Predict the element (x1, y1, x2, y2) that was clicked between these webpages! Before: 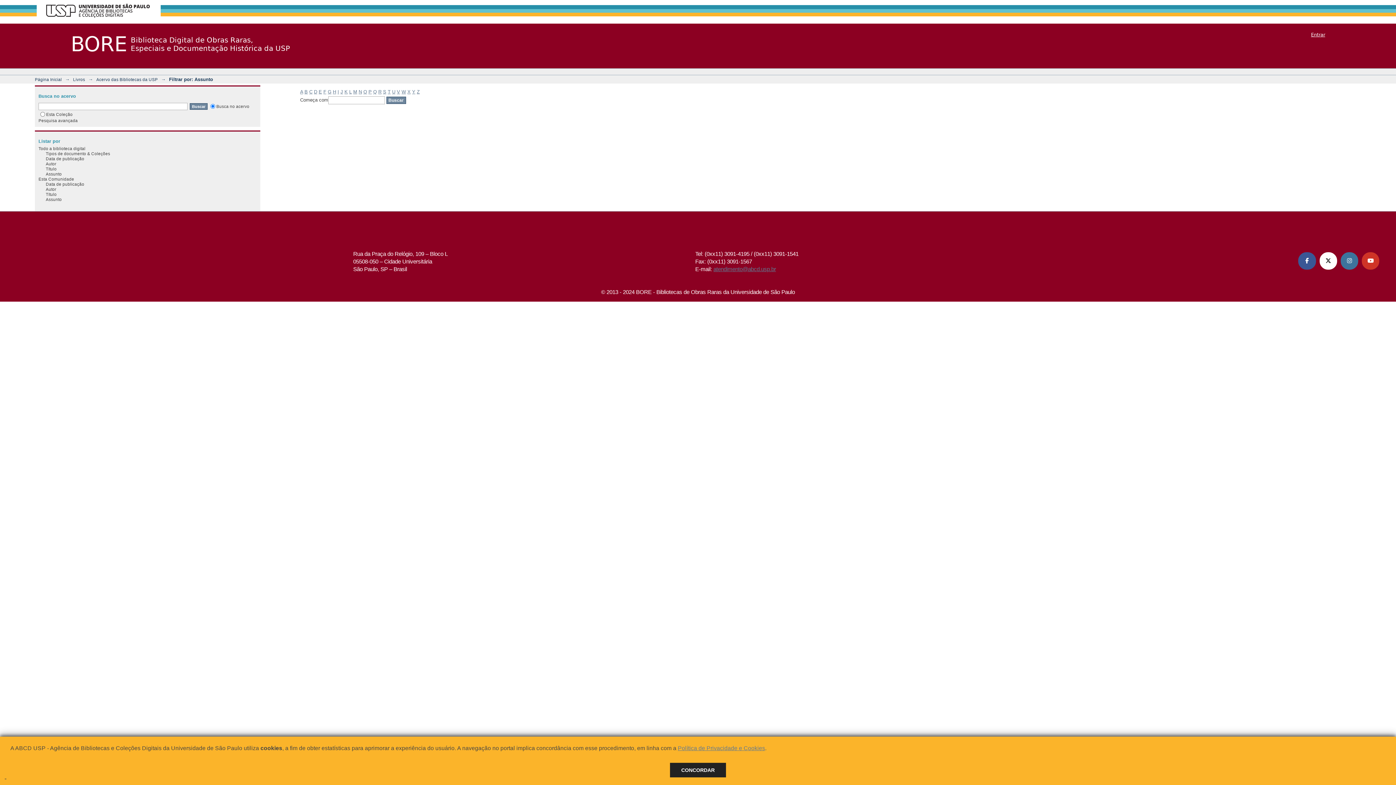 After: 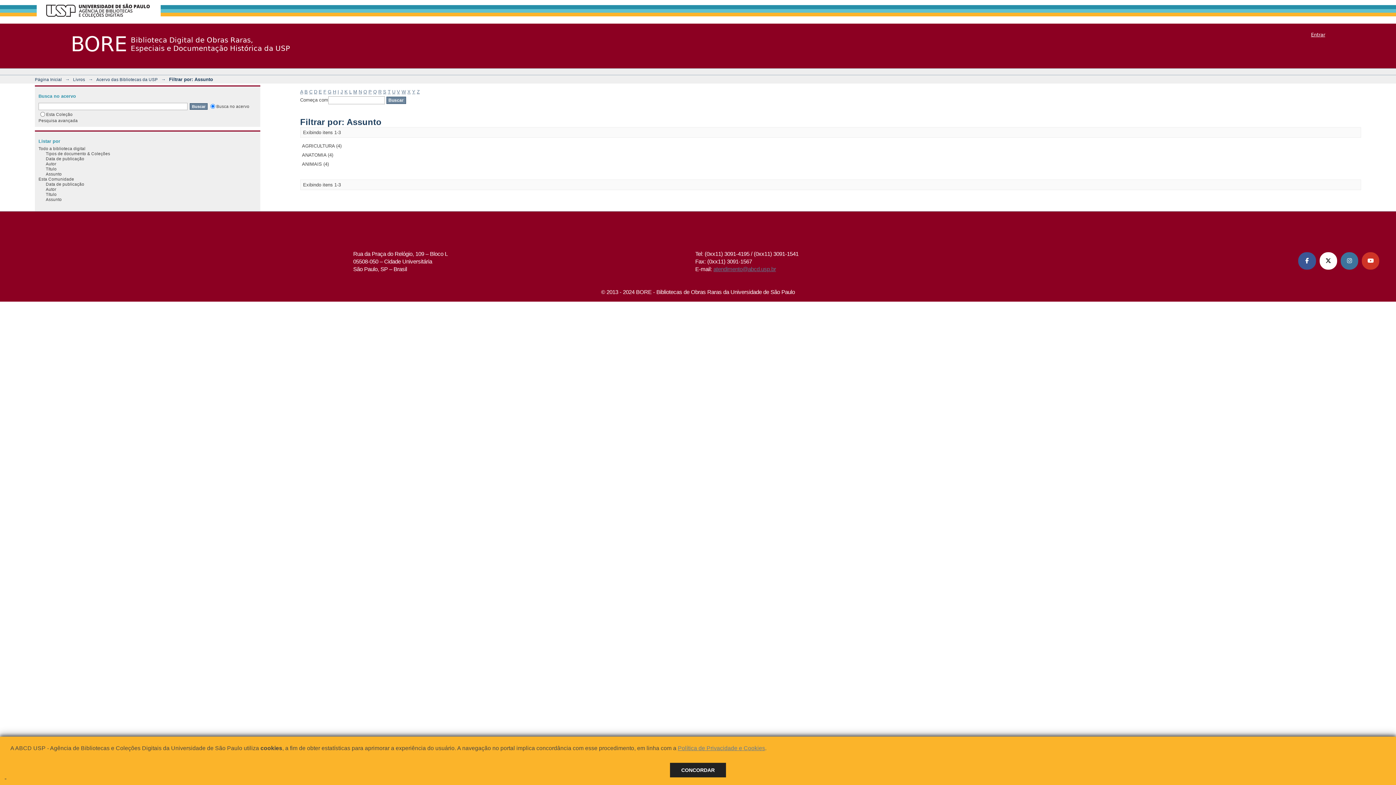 Action: bbox: (300, 89, 303, 94) label: A